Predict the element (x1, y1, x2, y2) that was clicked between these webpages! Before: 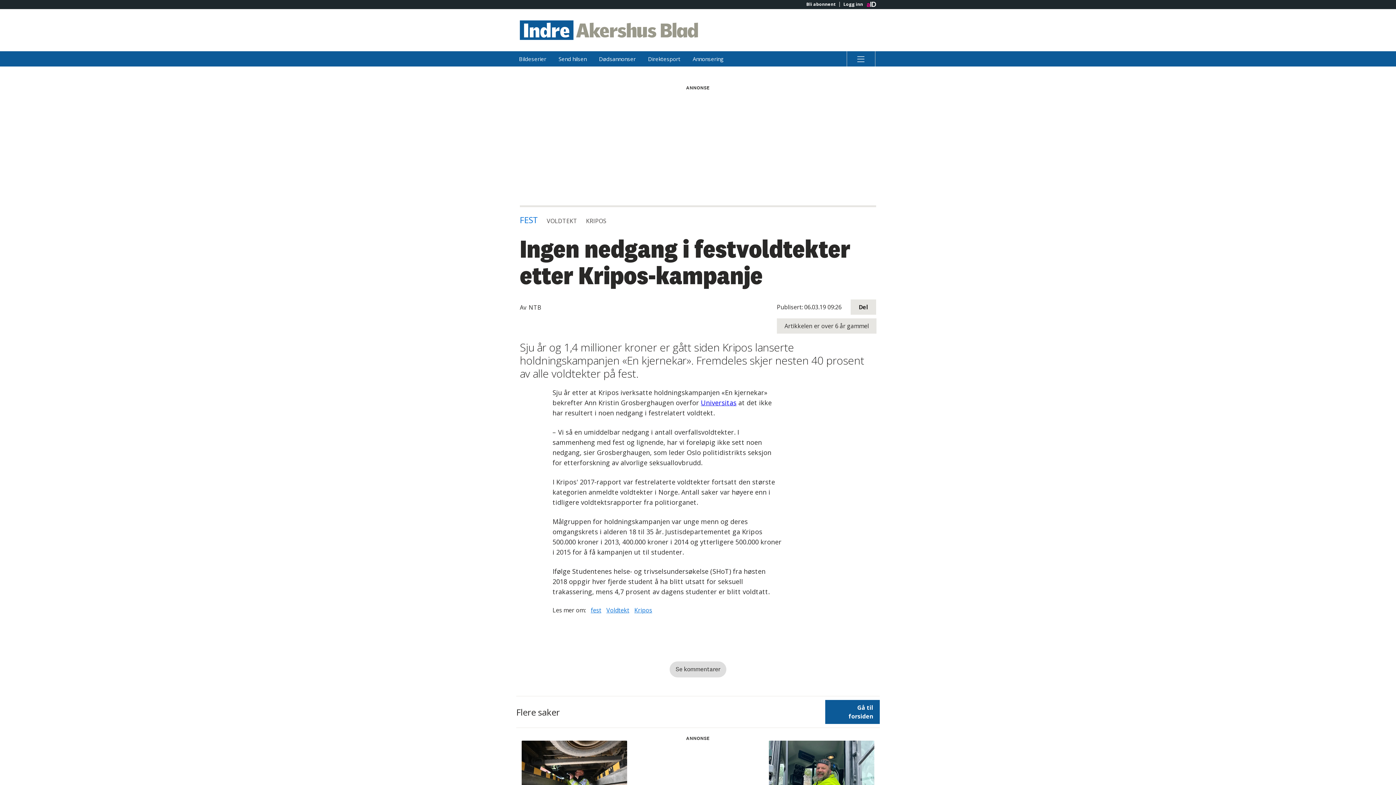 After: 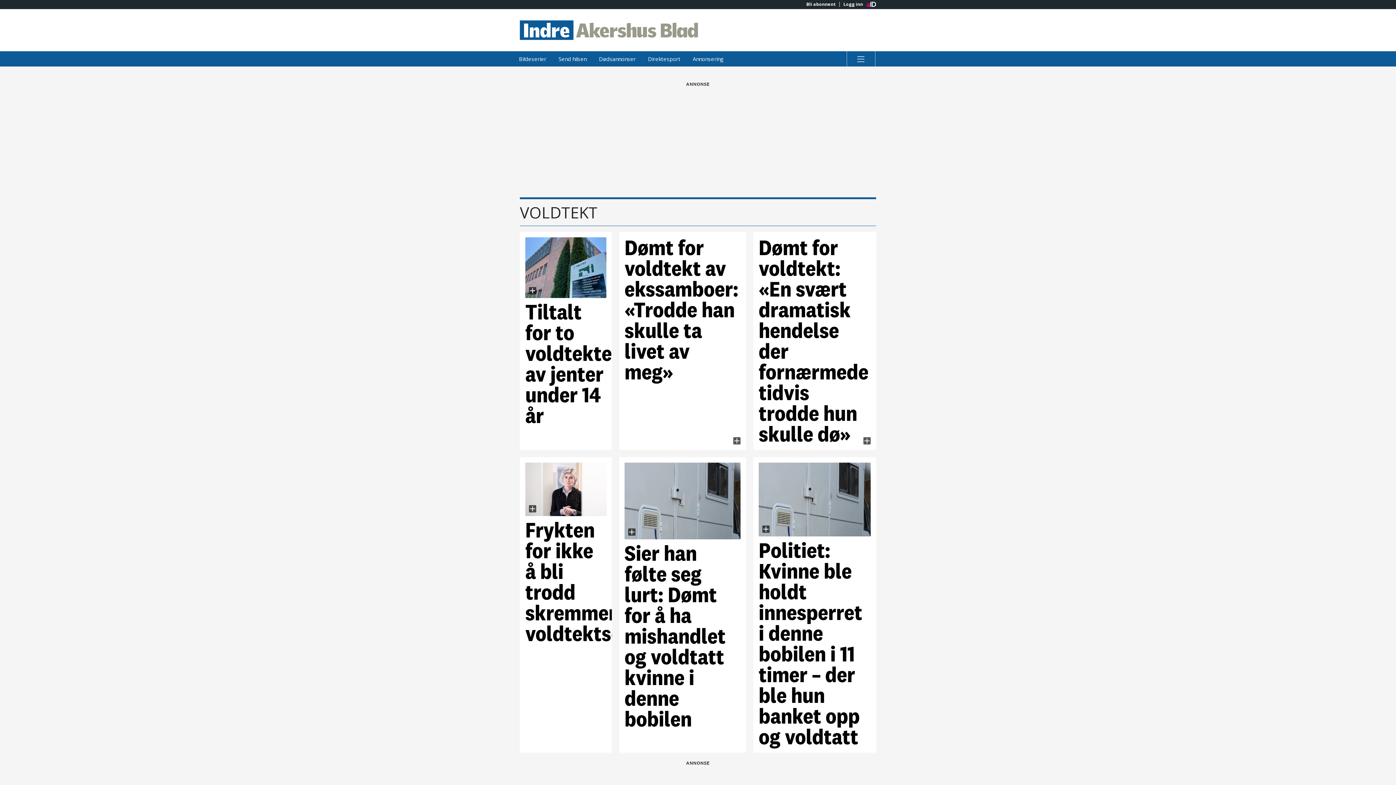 Action: label: VOLDTEKT bbox: (546, 217, 577, 225)